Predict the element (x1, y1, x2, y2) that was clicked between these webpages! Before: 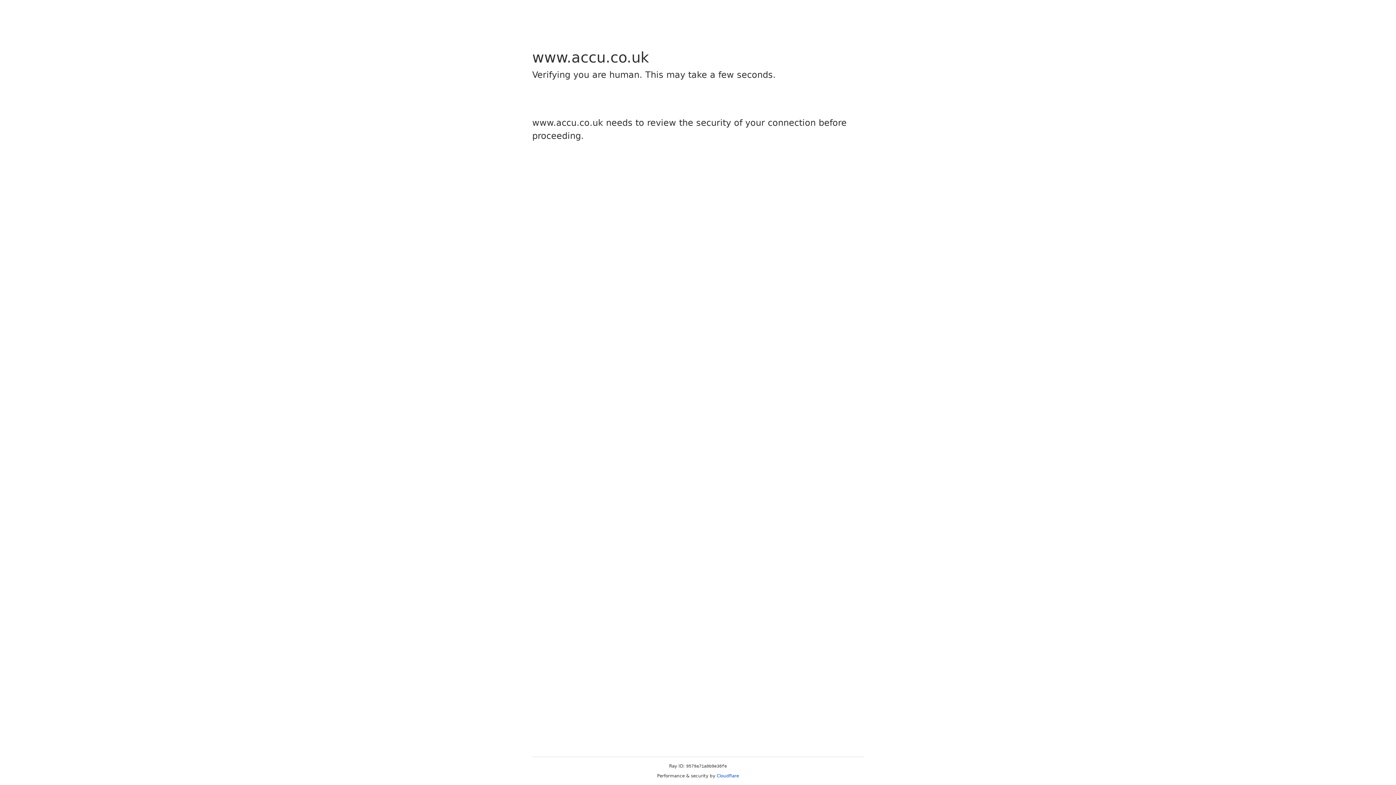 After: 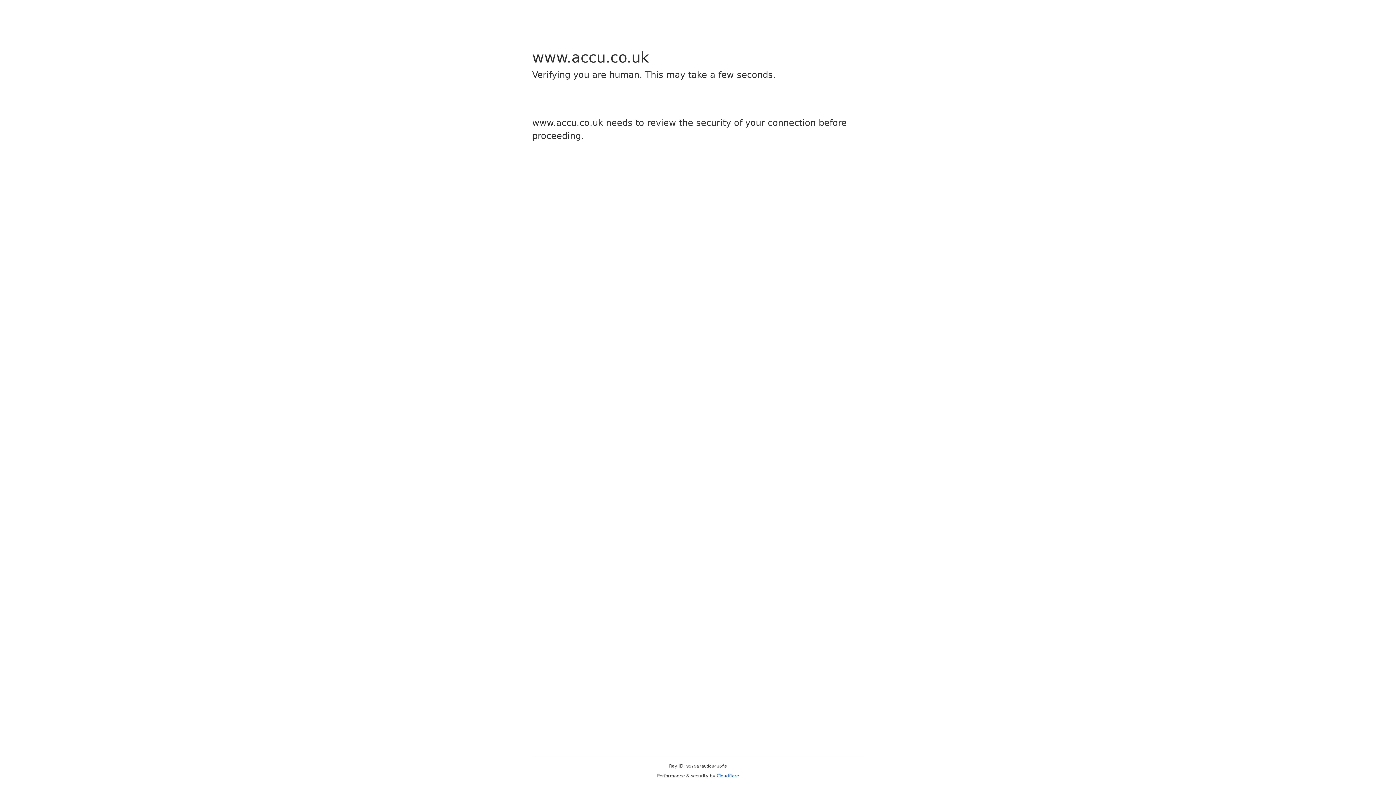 Action: bbox: (716, 773, 739, 778) label: Cloudflare